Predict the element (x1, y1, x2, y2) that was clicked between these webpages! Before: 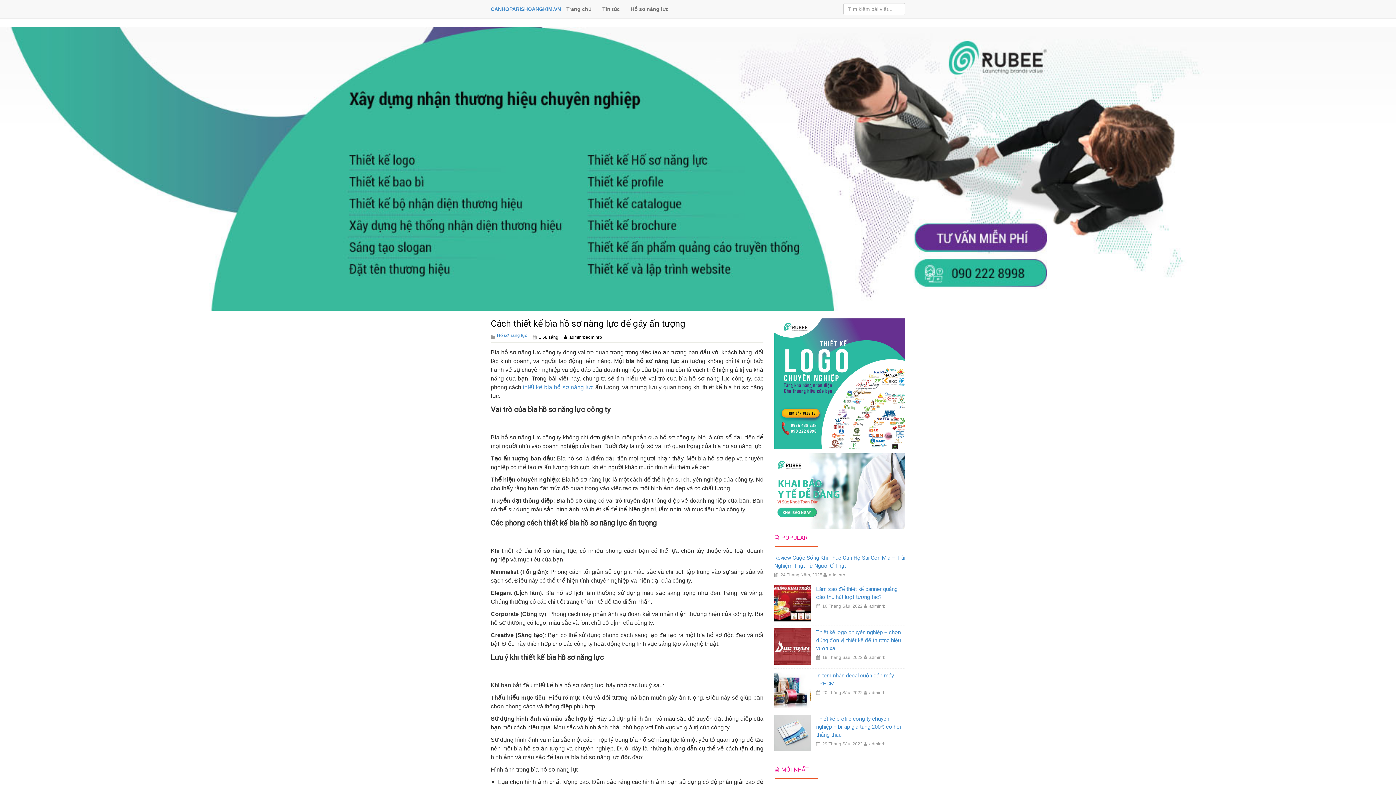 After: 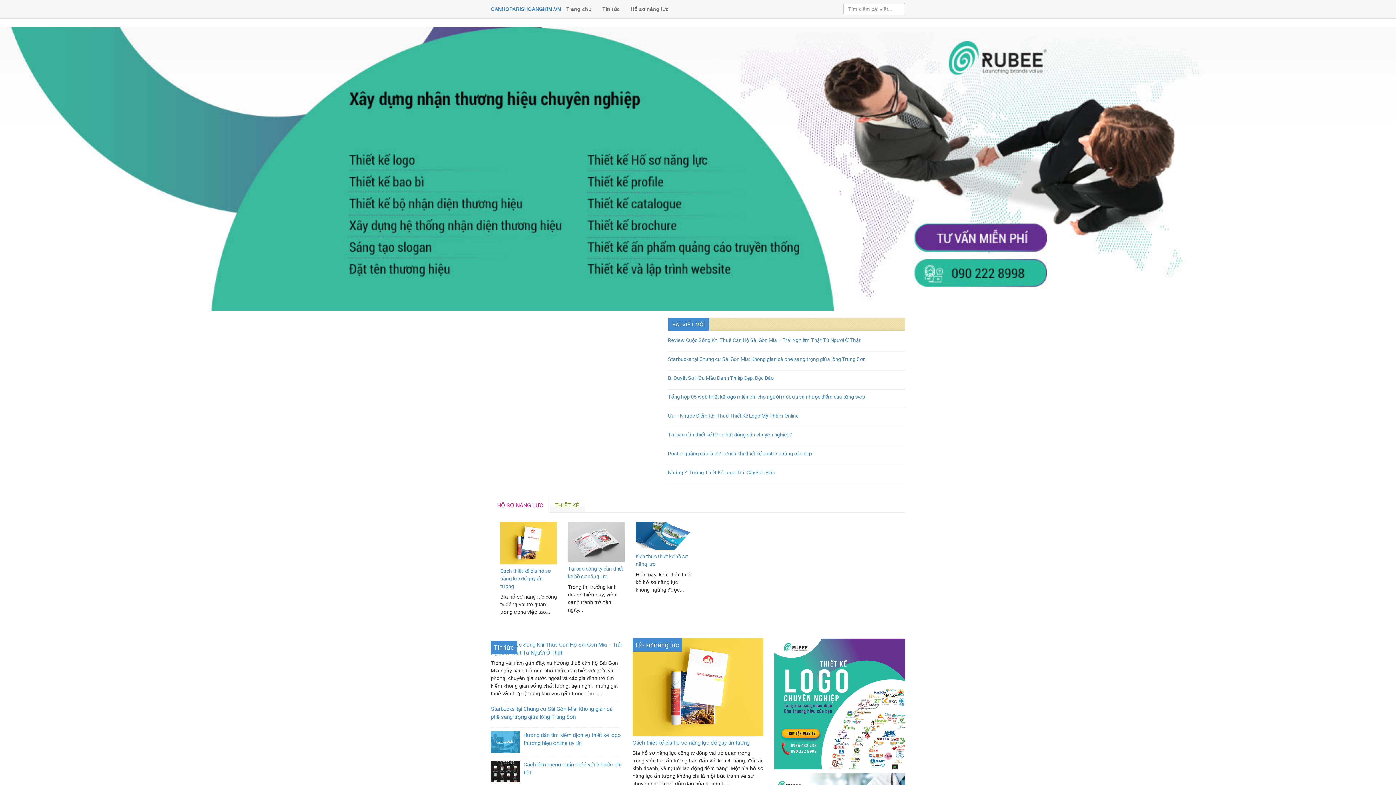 Action: bbox: (490, 0, 561, 7) label: CANHOPARISHOANGKIM.VN